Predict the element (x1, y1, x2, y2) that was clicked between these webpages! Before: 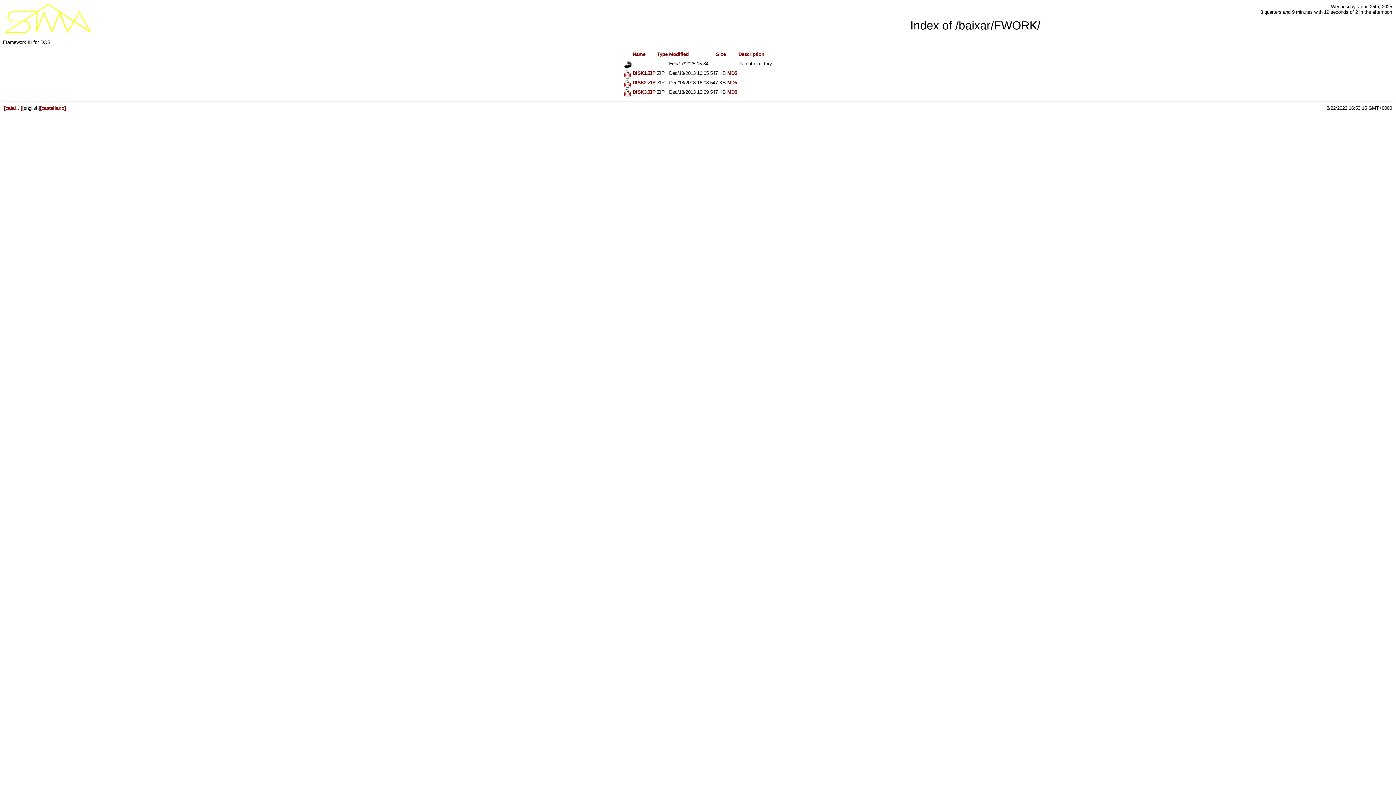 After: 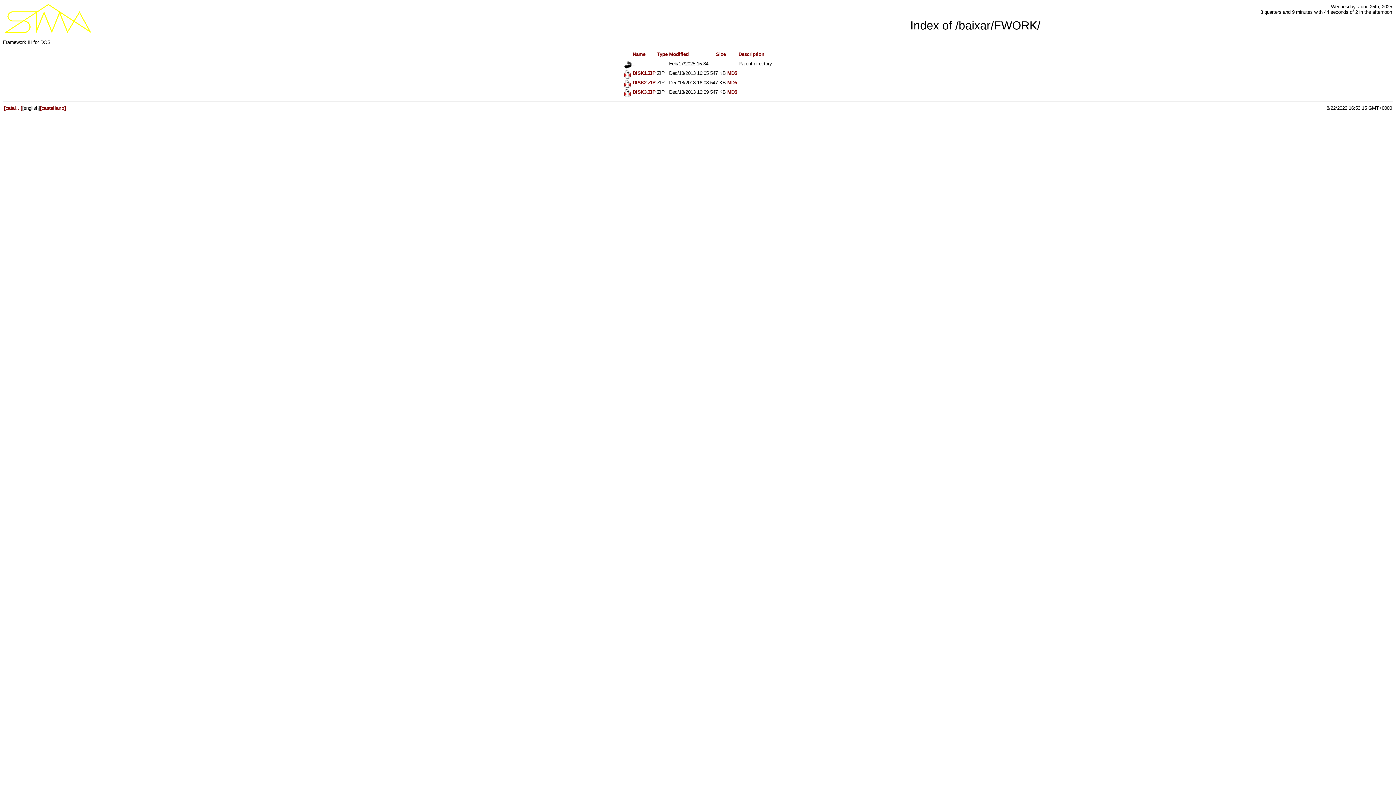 Action: label: Type bbox: (657, 51, 667, 57)